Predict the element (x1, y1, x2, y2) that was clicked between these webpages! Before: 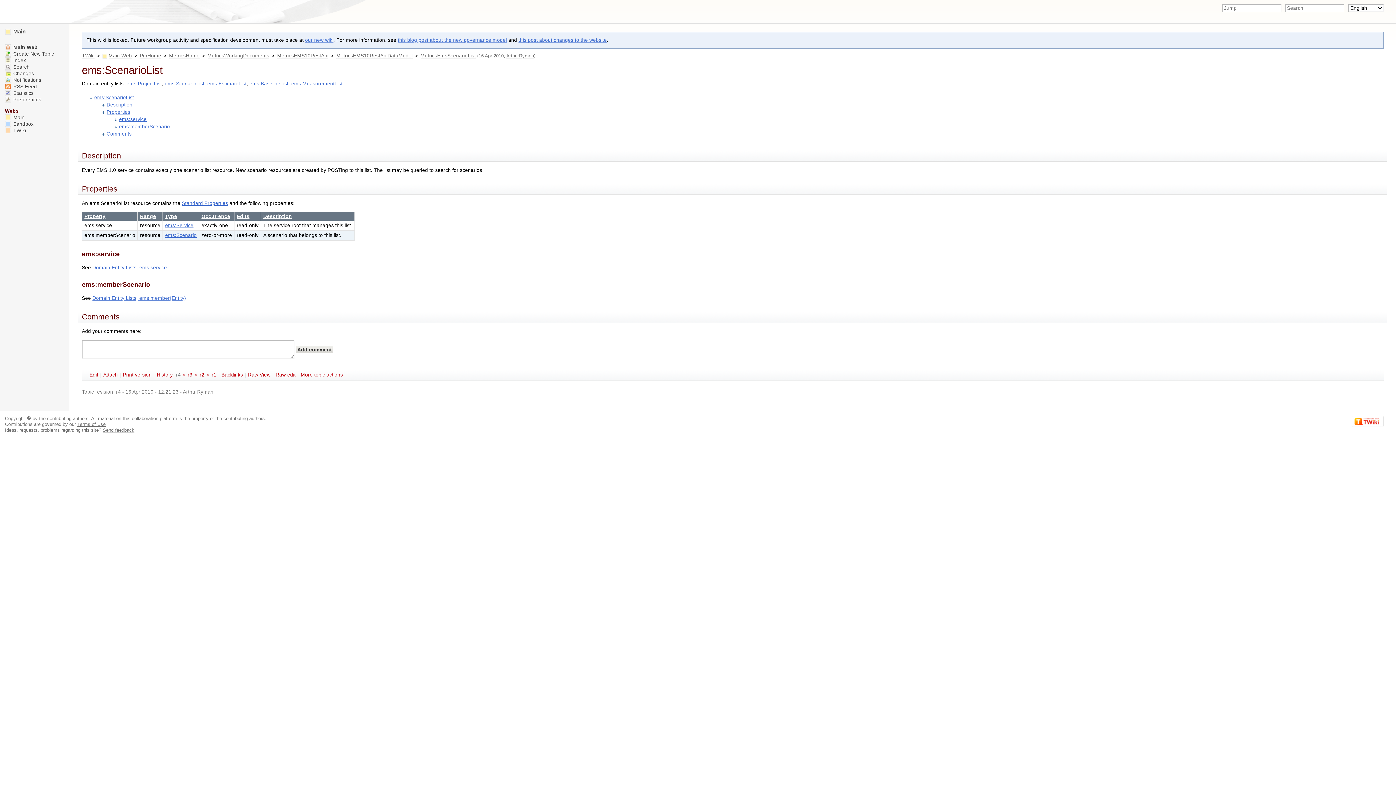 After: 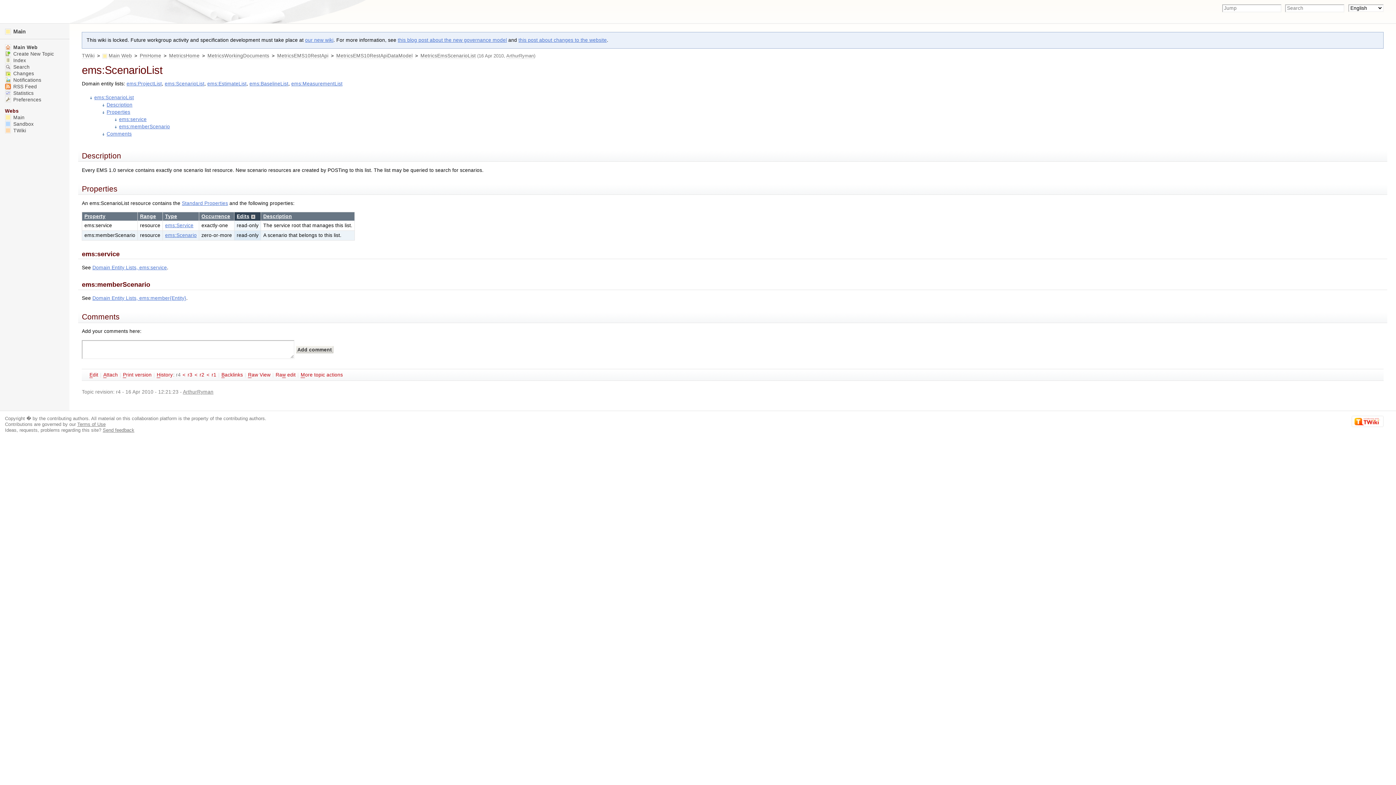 Action: label: Edits bbox: (236, 213, 249, 219)